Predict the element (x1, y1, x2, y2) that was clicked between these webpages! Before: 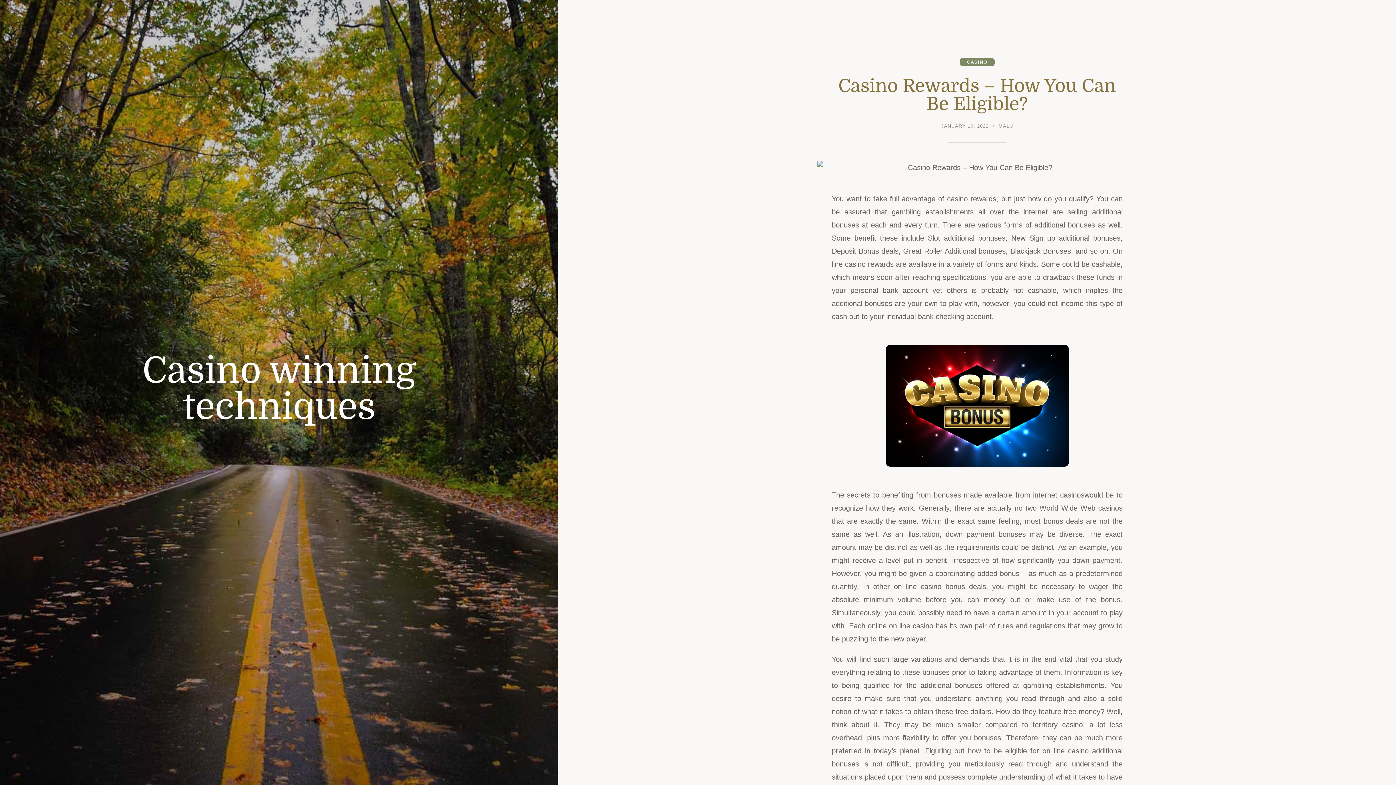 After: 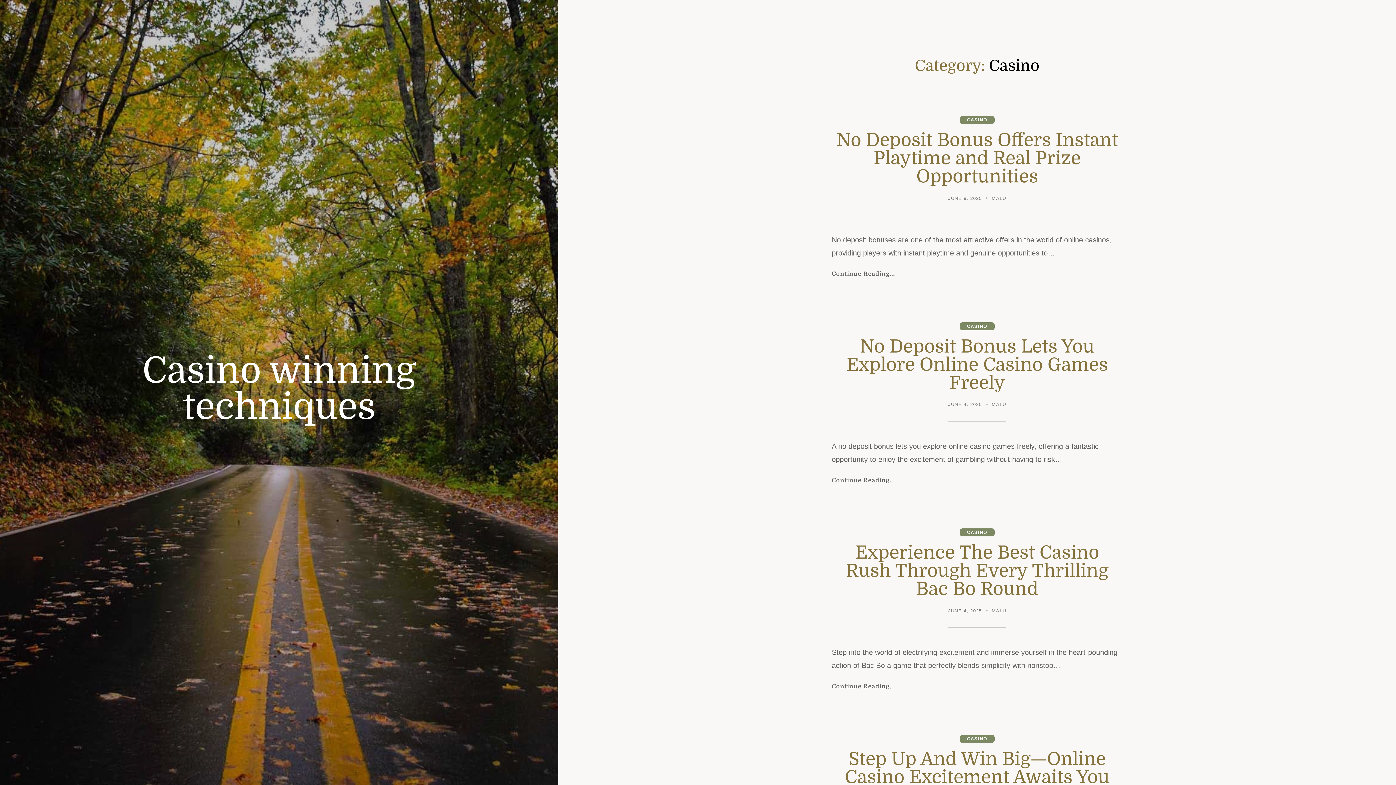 Action: label: CASINO bbox: (960, 58, 994, 66)